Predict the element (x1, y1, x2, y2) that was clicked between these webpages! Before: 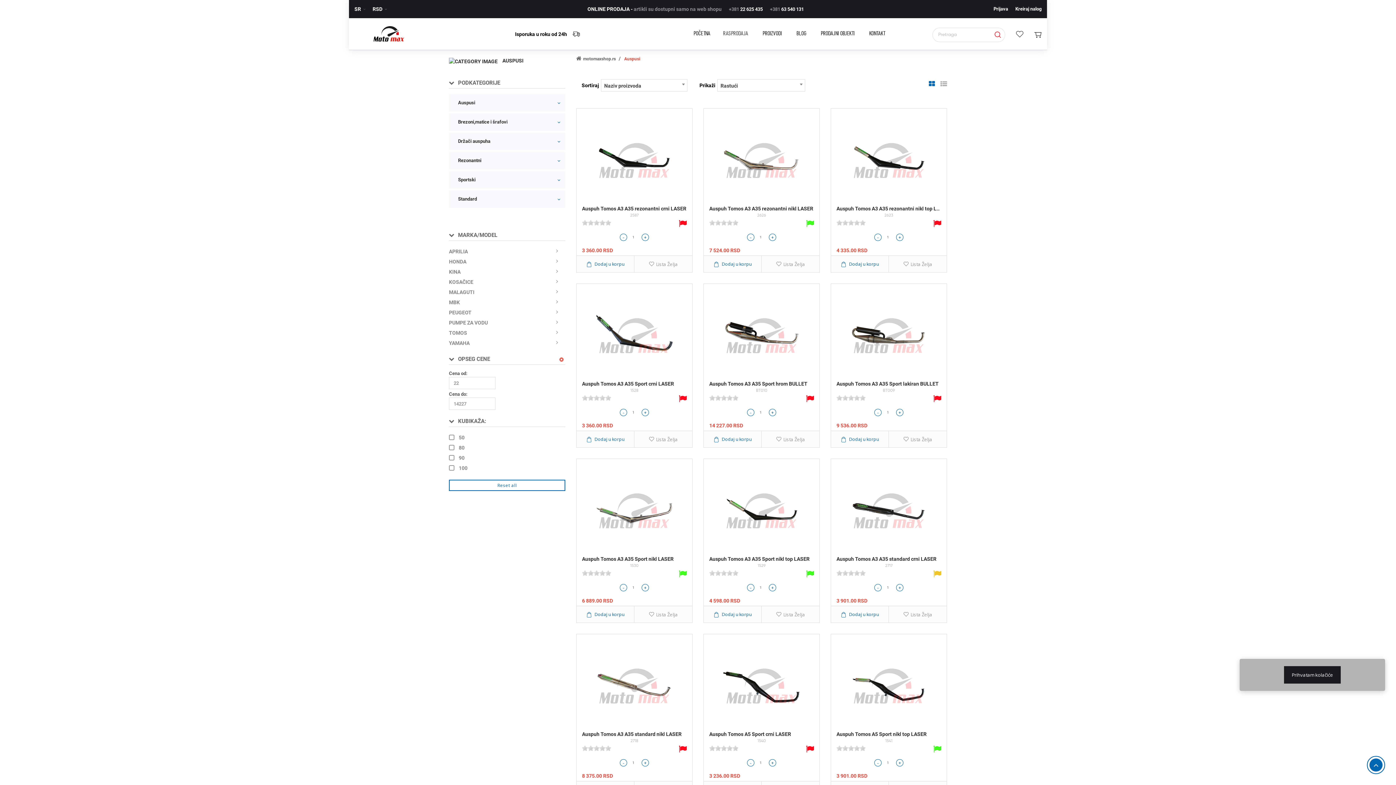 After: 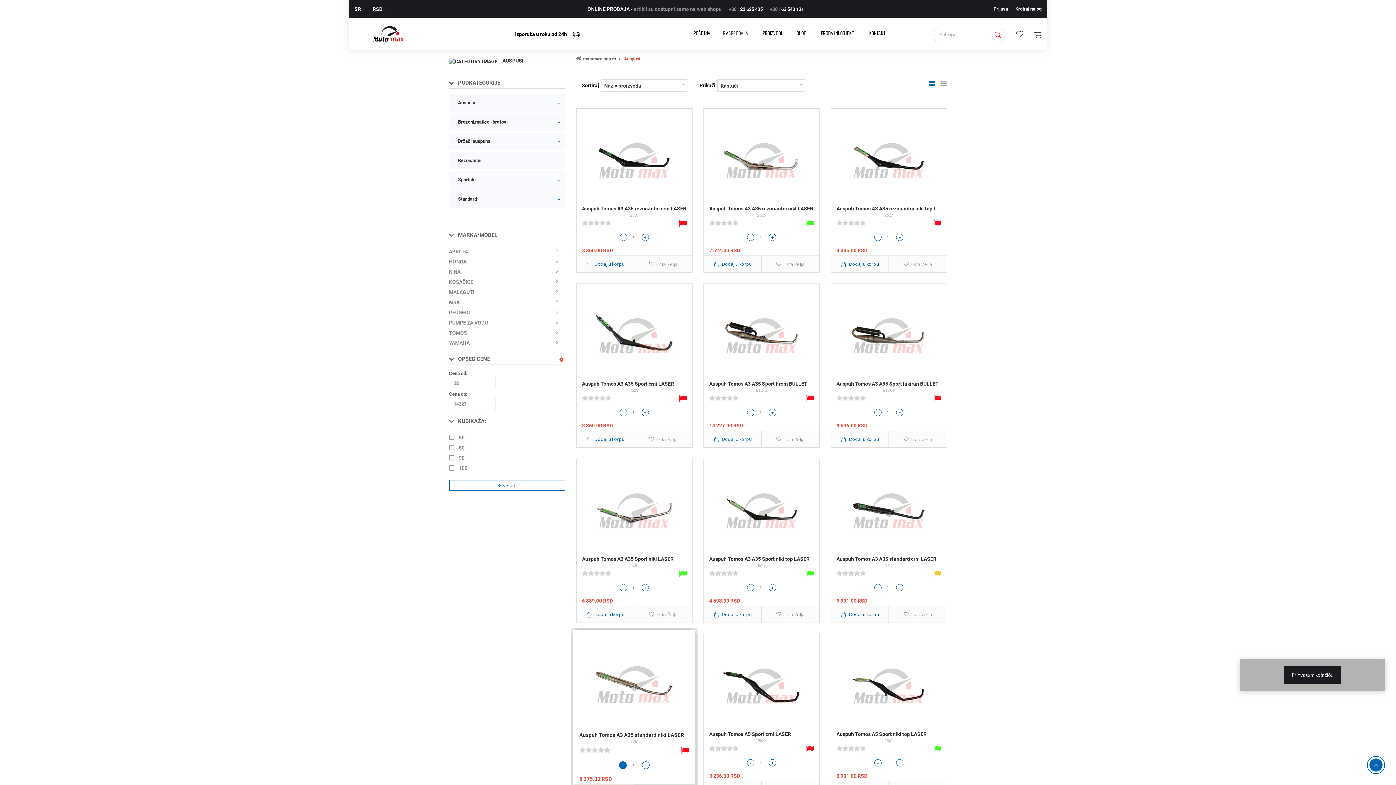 Action: label: - bbox: (620, 759, 627, 766)